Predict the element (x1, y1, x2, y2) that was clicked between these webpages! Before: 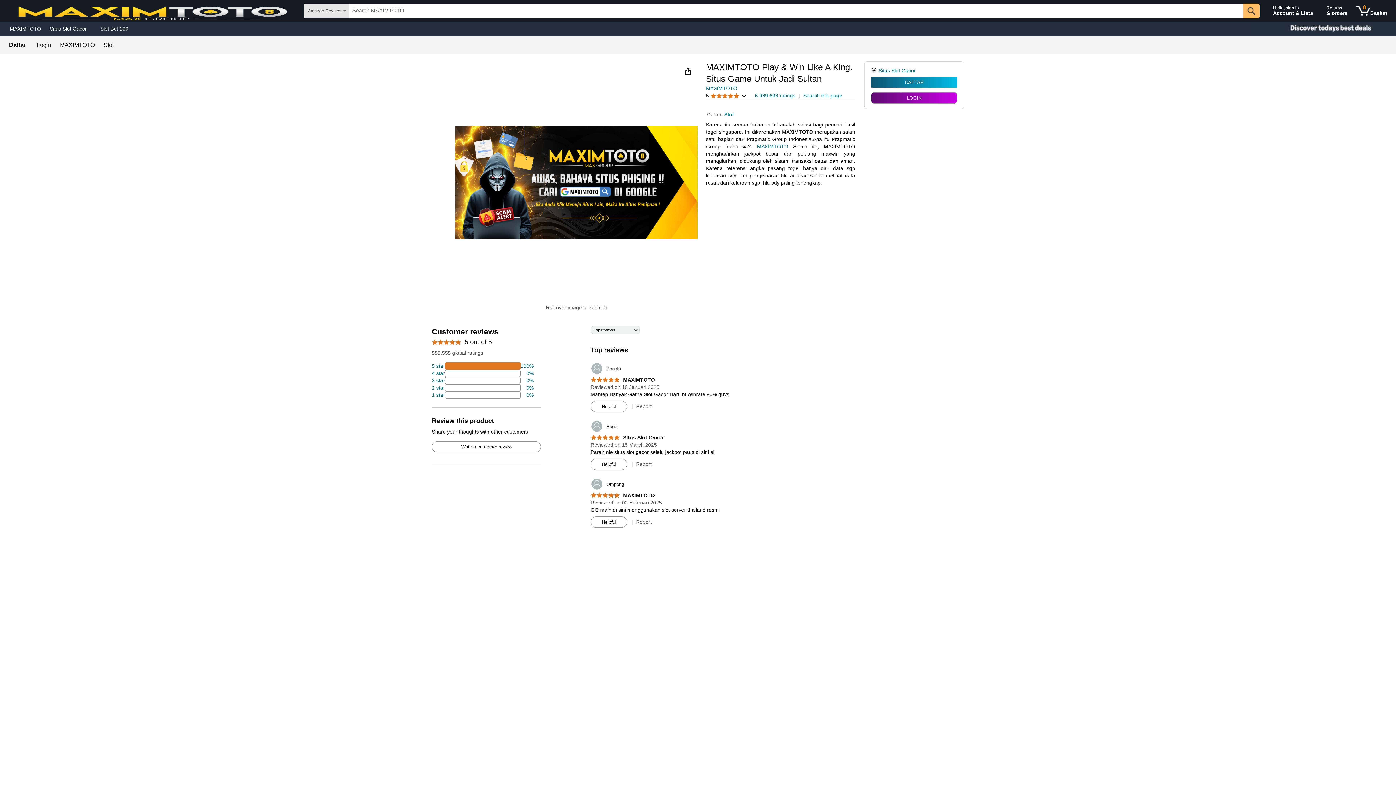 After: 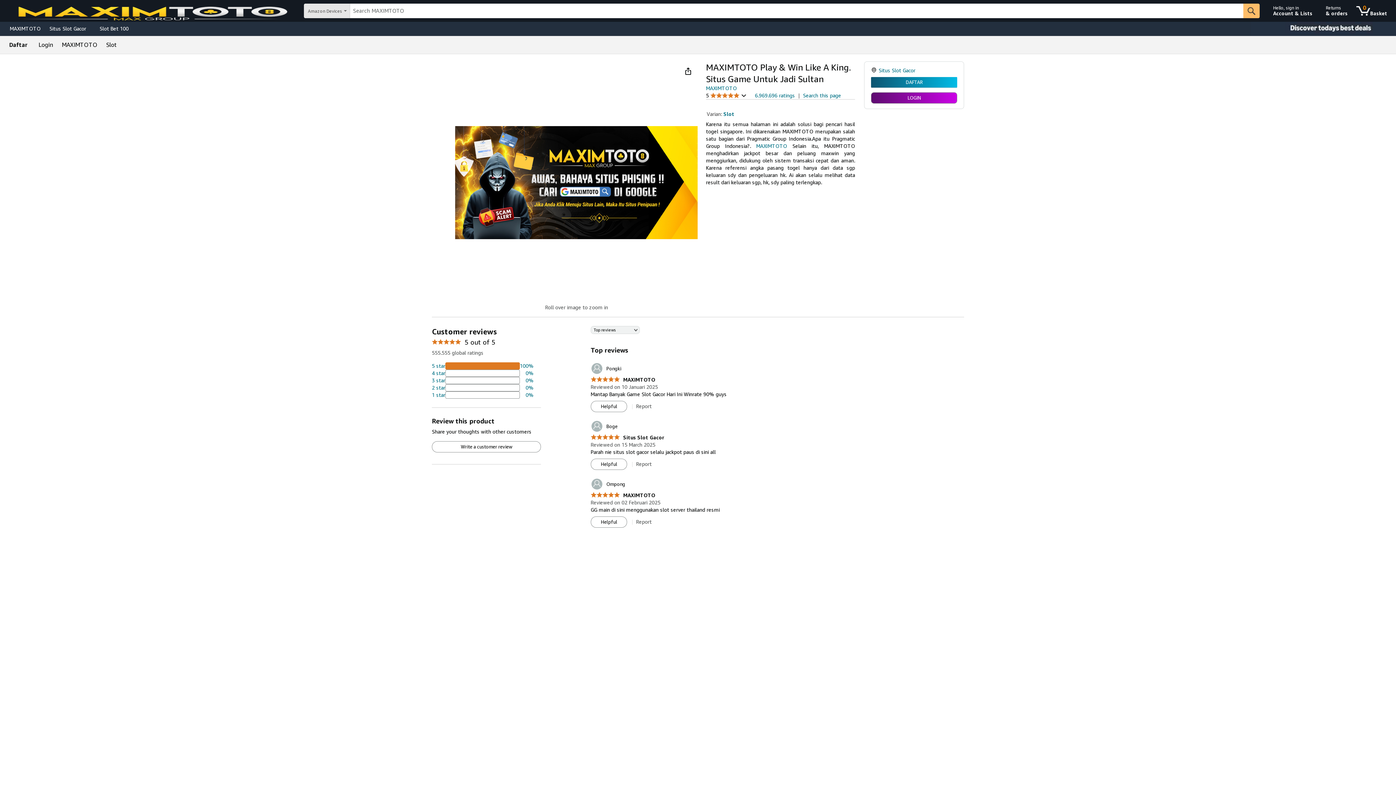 Action: bbox: (591, 401, 626, 412) label: Helpful